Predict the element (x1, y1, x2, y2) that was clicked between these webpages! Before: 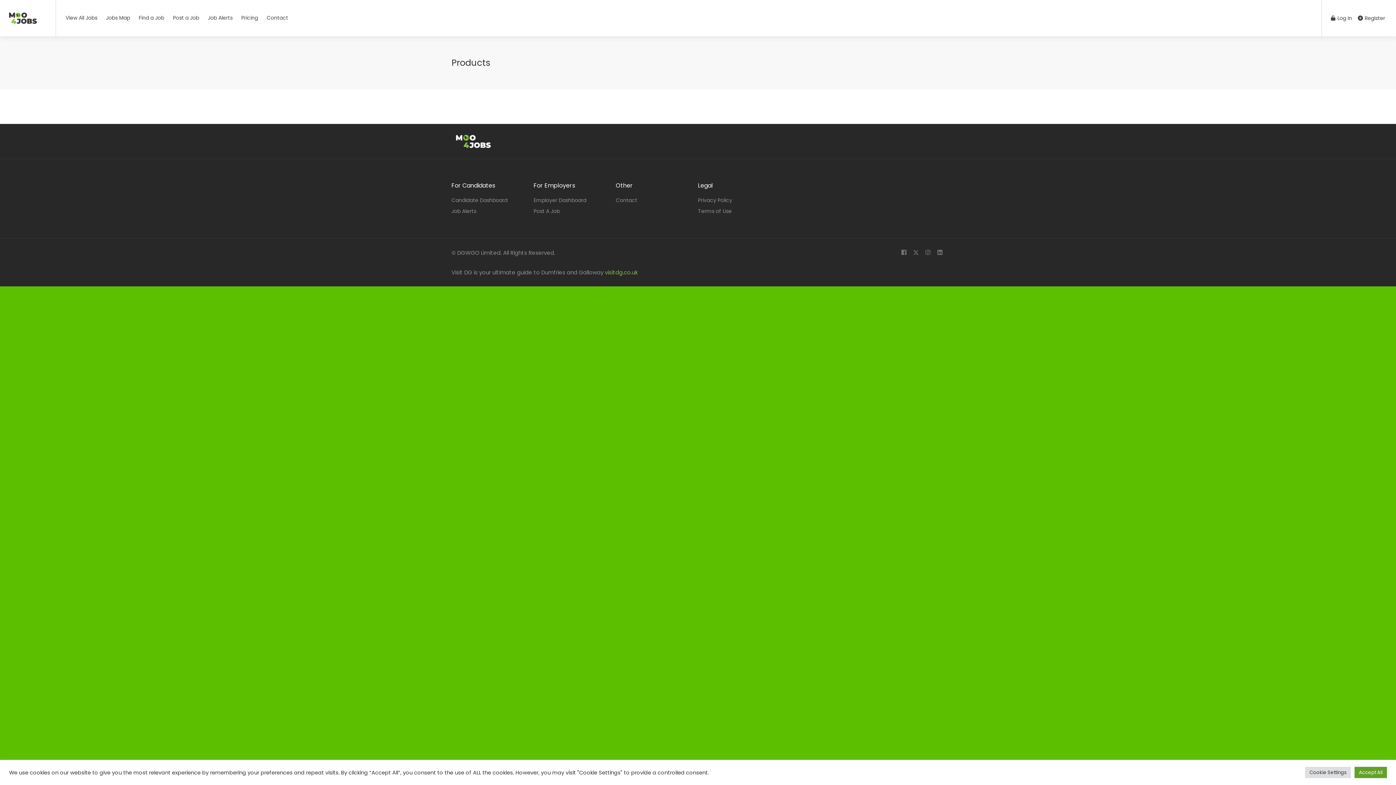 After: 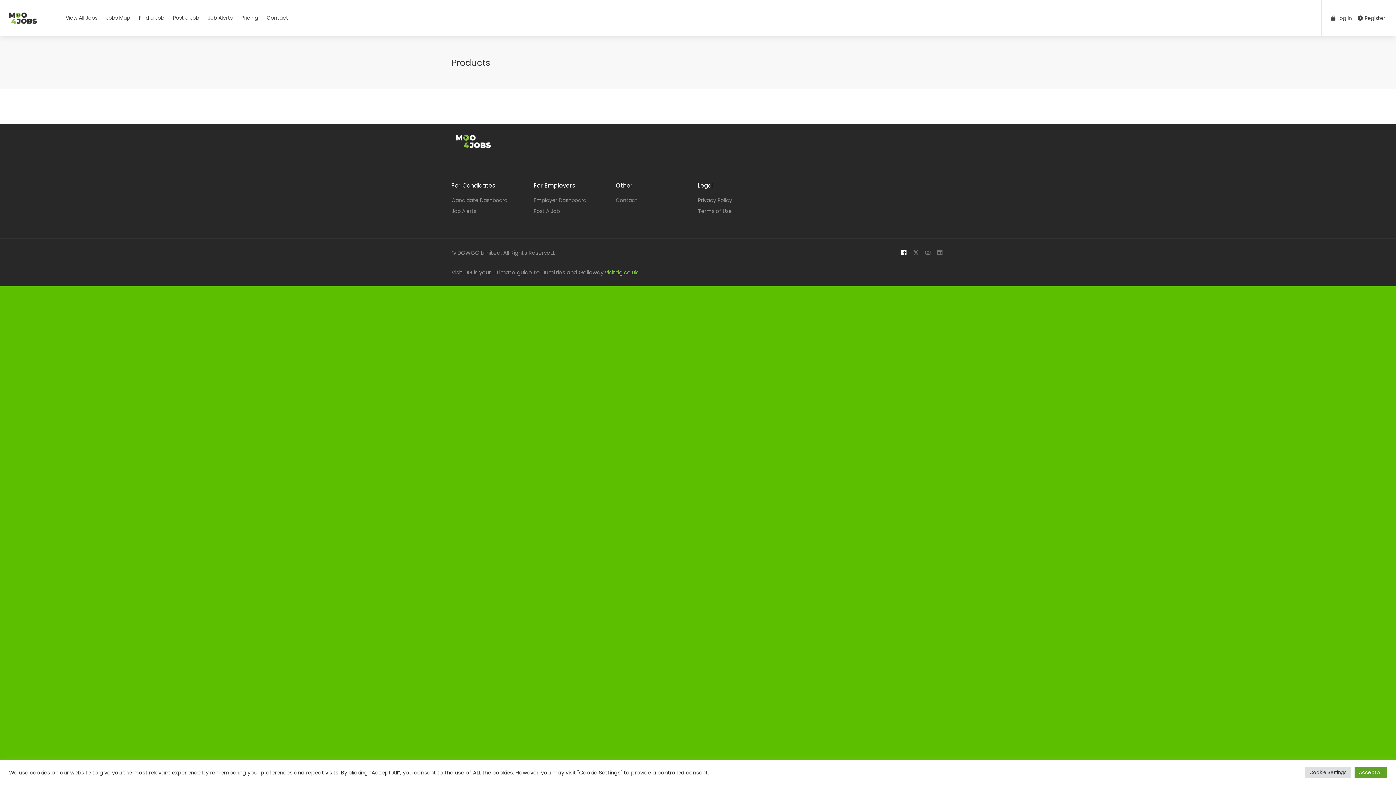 Action: bbox: (899, 248, 908, 257)